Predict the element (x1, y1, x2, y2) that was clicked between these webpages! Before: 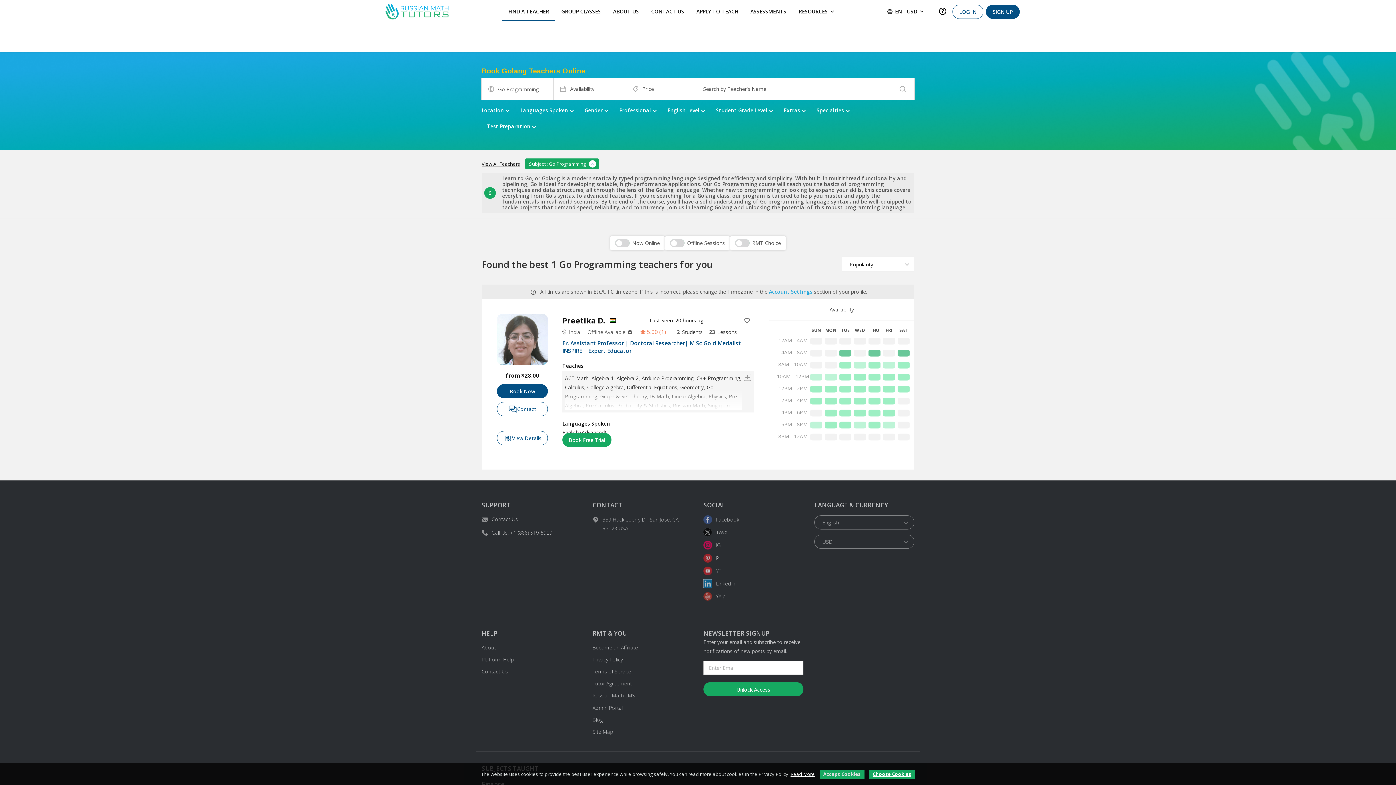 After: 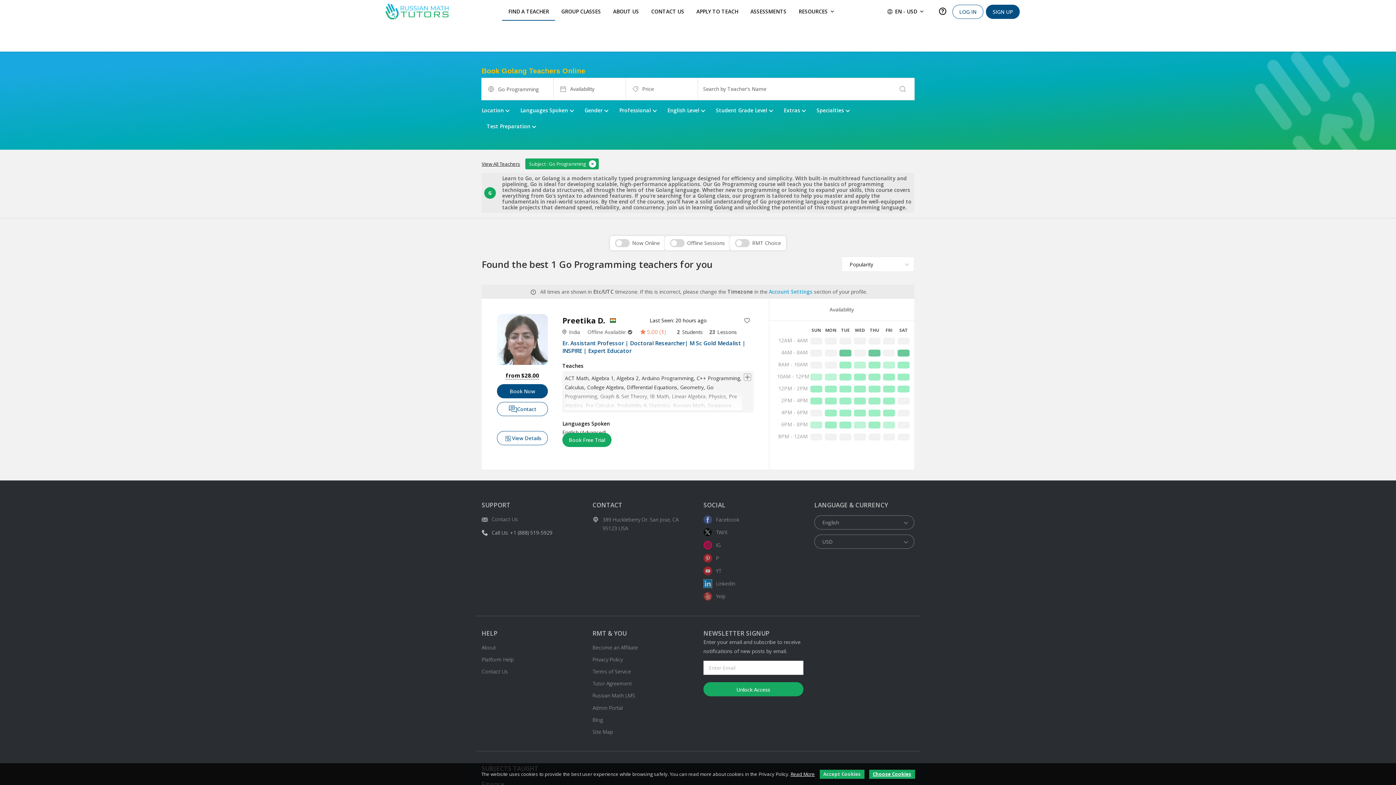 Action: bbox: (491, 529, 552, 536) label: Call Us: +1 (888) 519-5929